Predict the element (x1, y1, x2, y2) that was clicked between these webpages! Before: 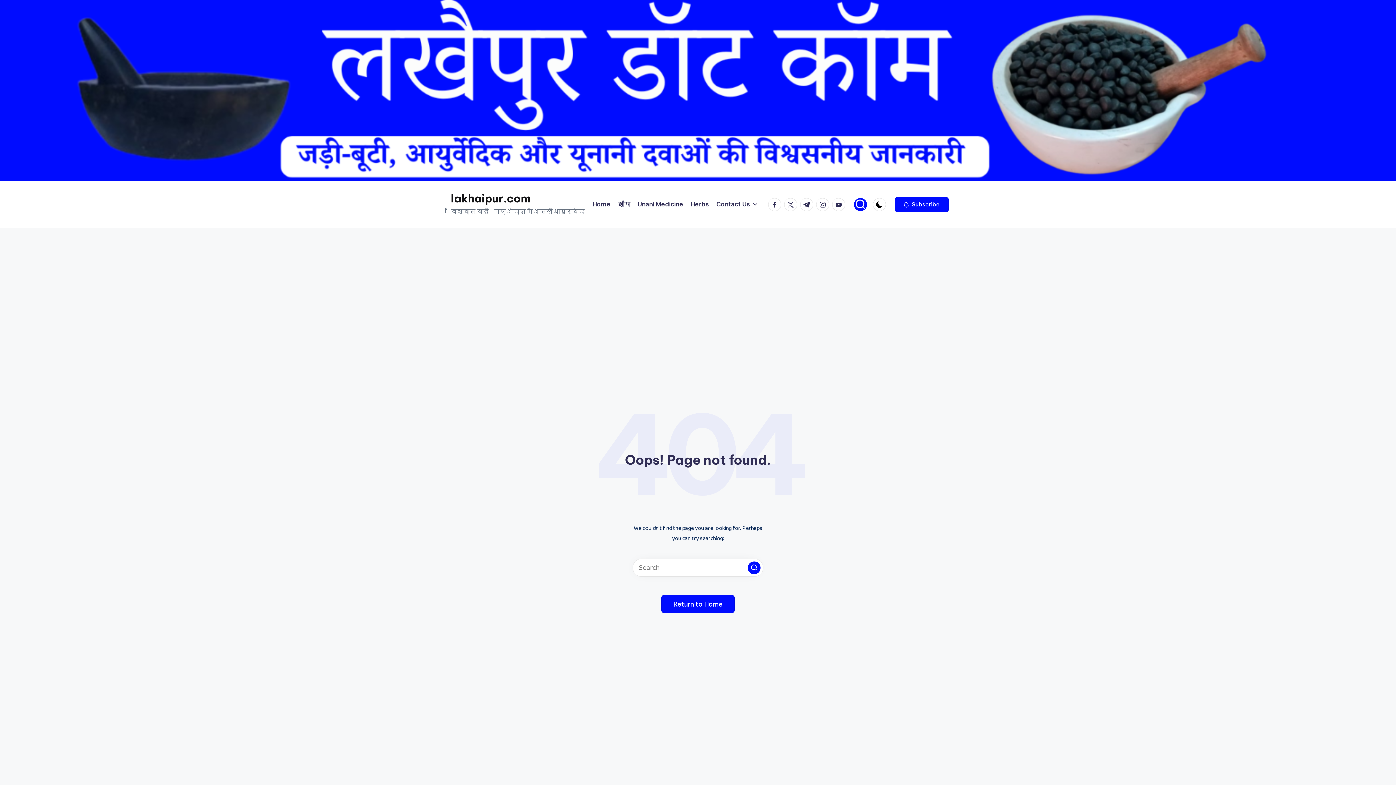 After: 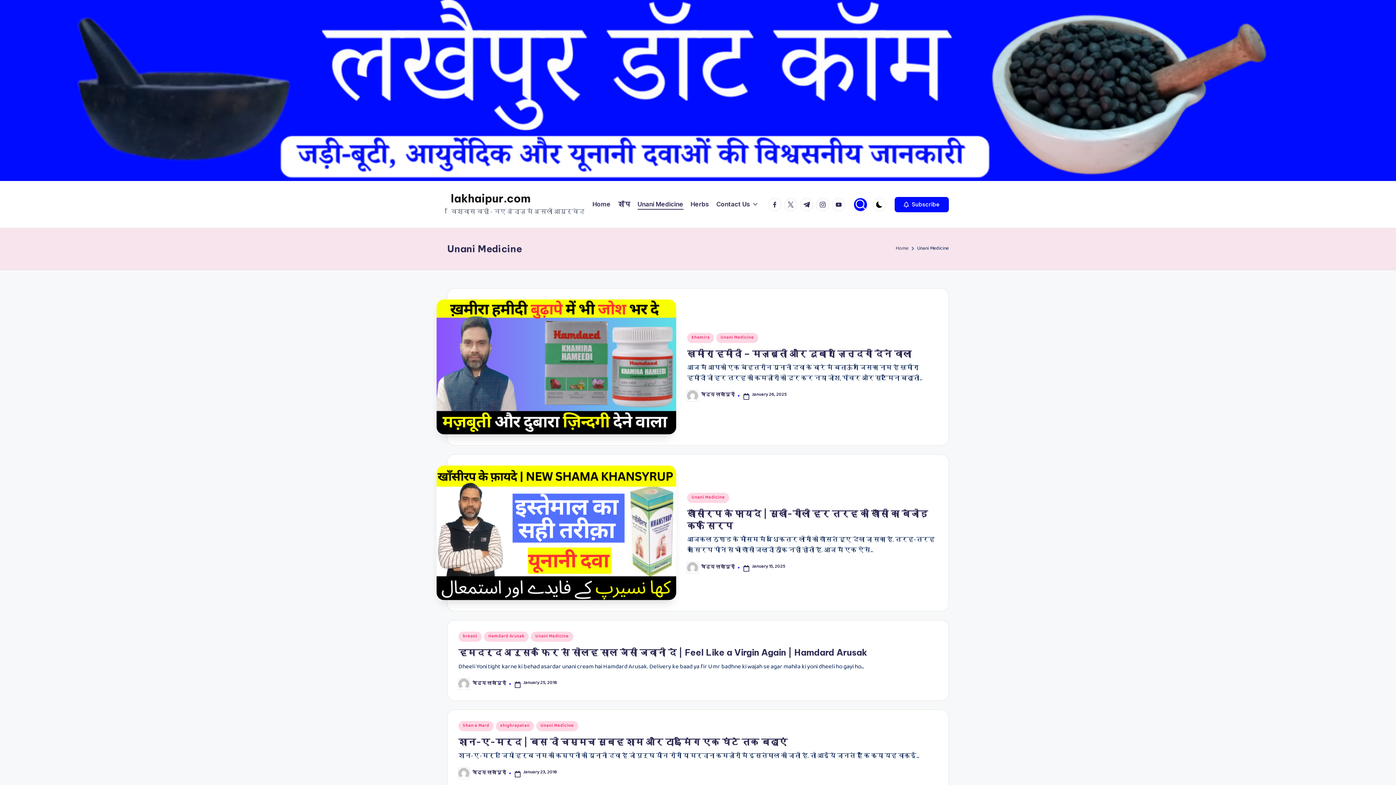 Action: label: Unani Medicine bbox: (637, 199, 683, 209)